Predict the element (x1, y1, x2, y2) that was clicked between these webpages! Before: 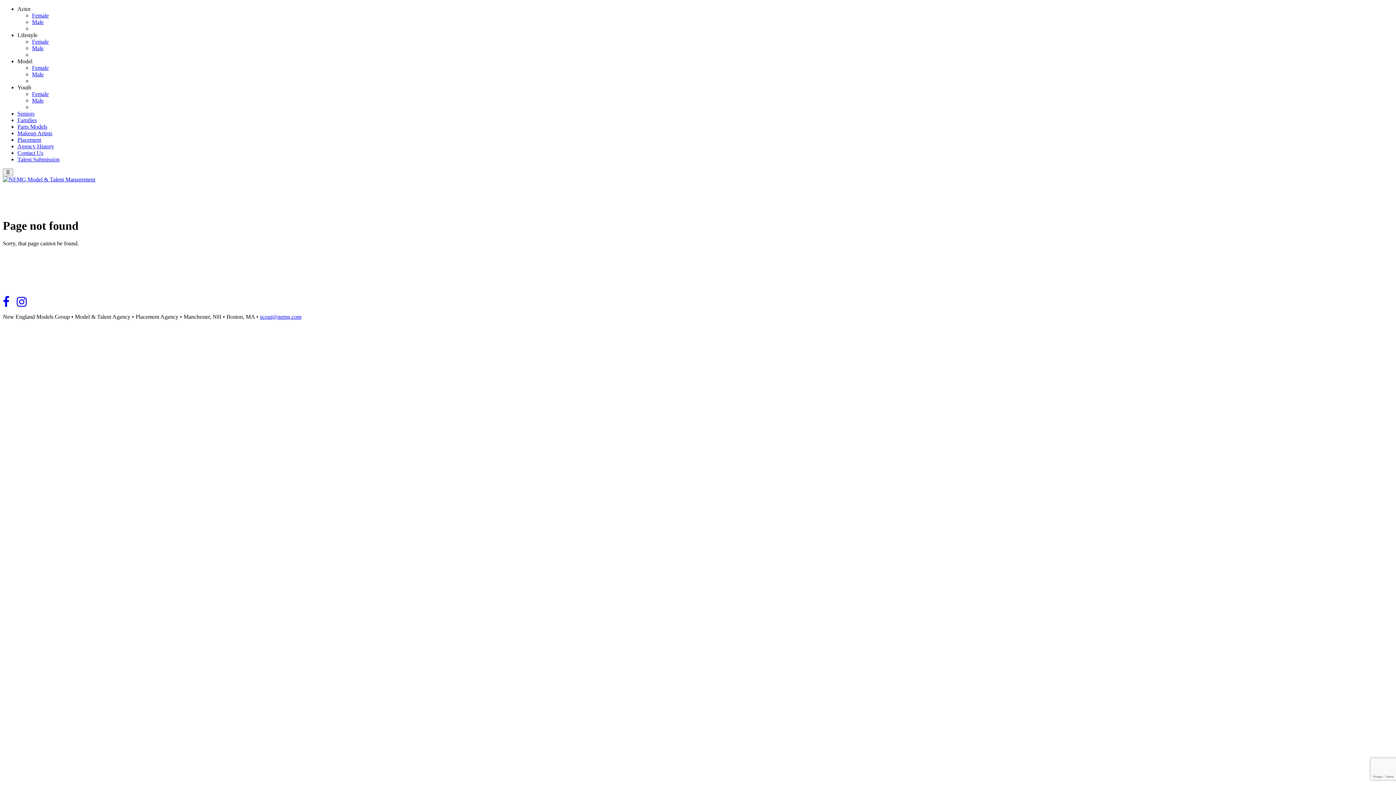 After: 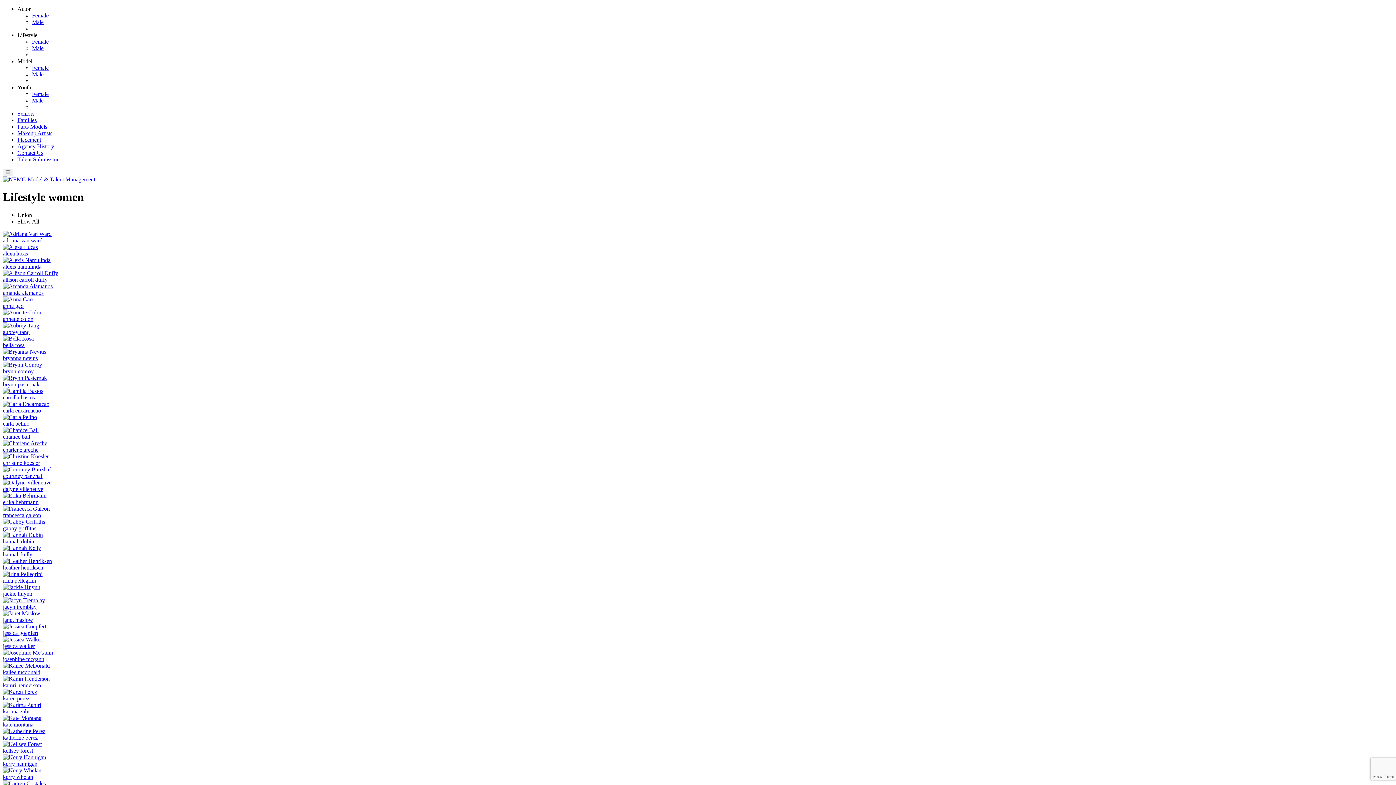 Action: bbox: (32, 38, 48, 44) label: Female